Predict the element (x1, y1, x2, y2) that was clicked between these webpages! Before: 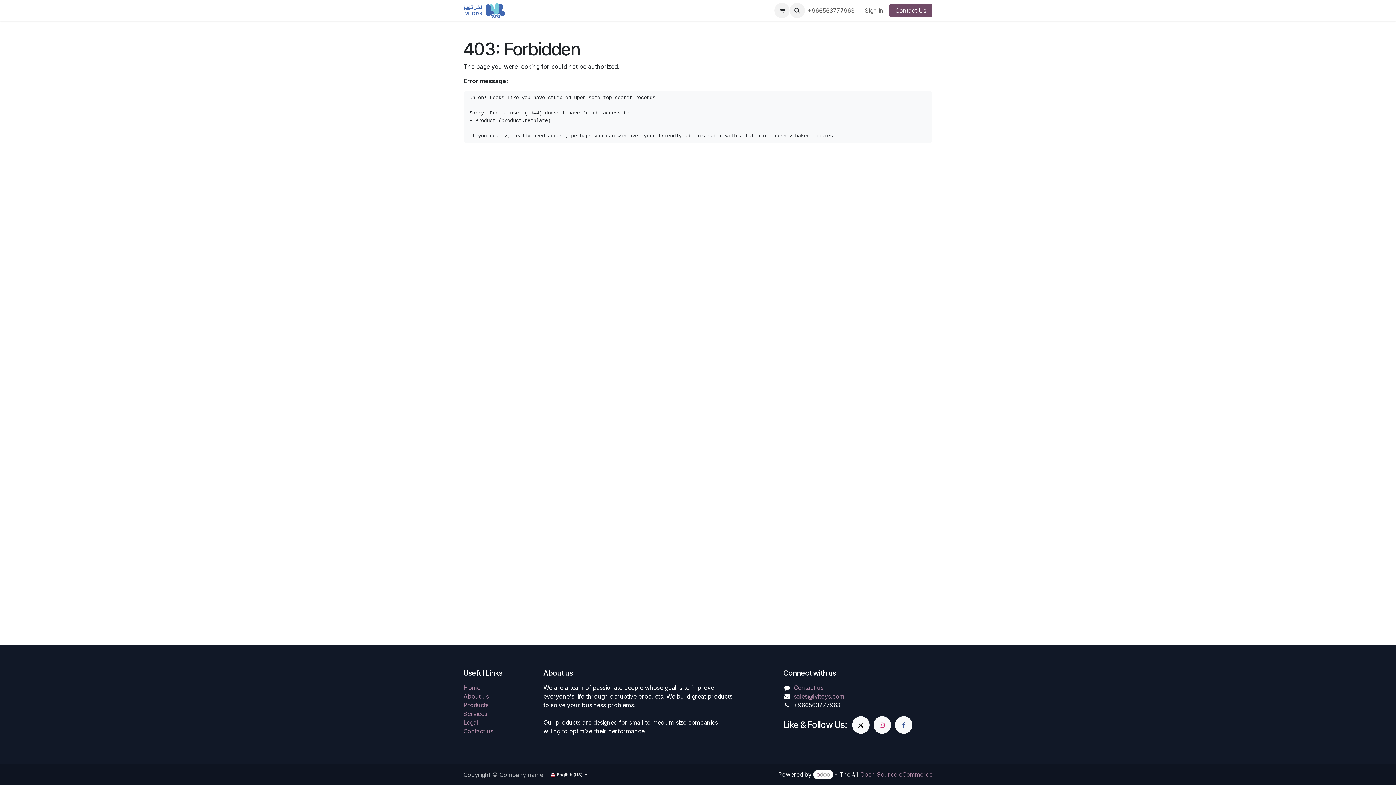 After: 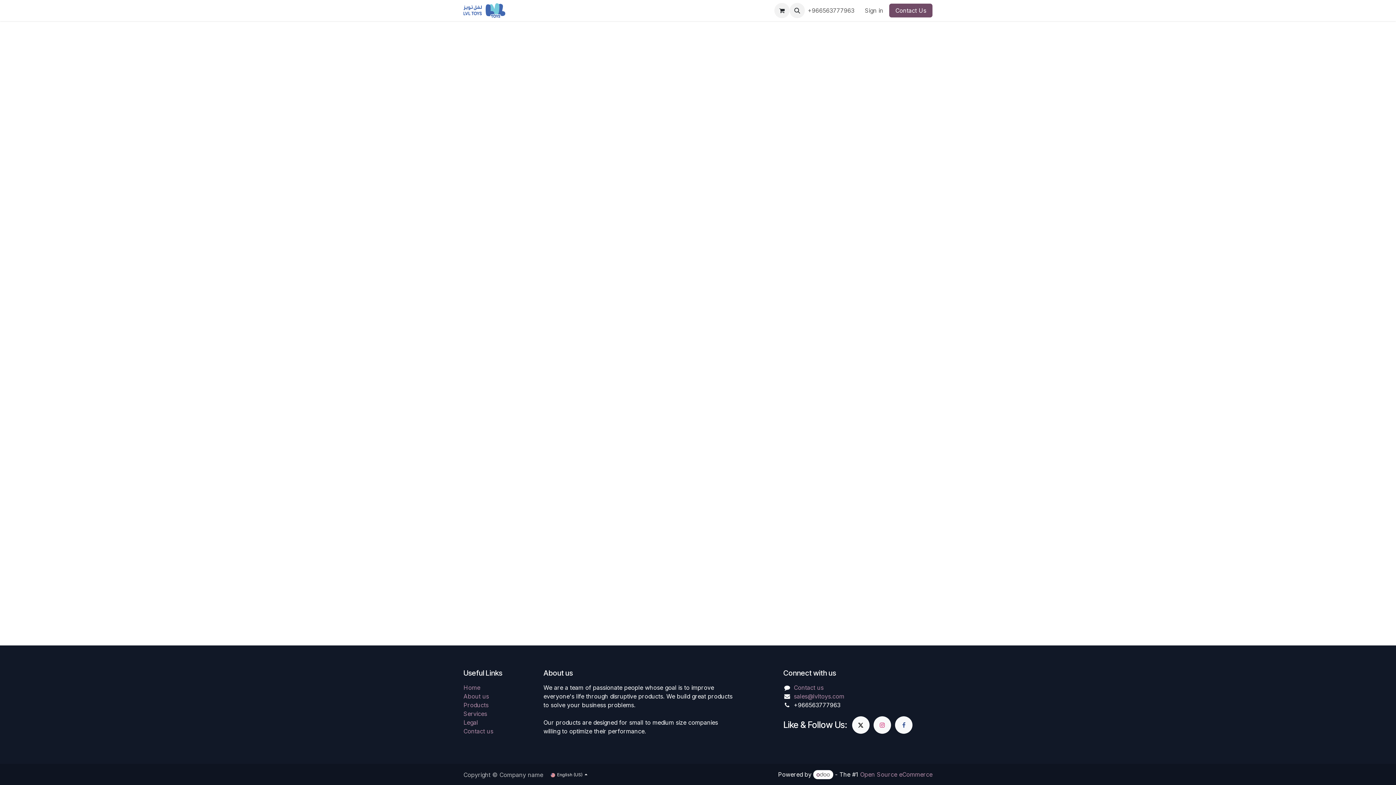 Action: bbox: (859, 4, 889, 17) label: Sign in